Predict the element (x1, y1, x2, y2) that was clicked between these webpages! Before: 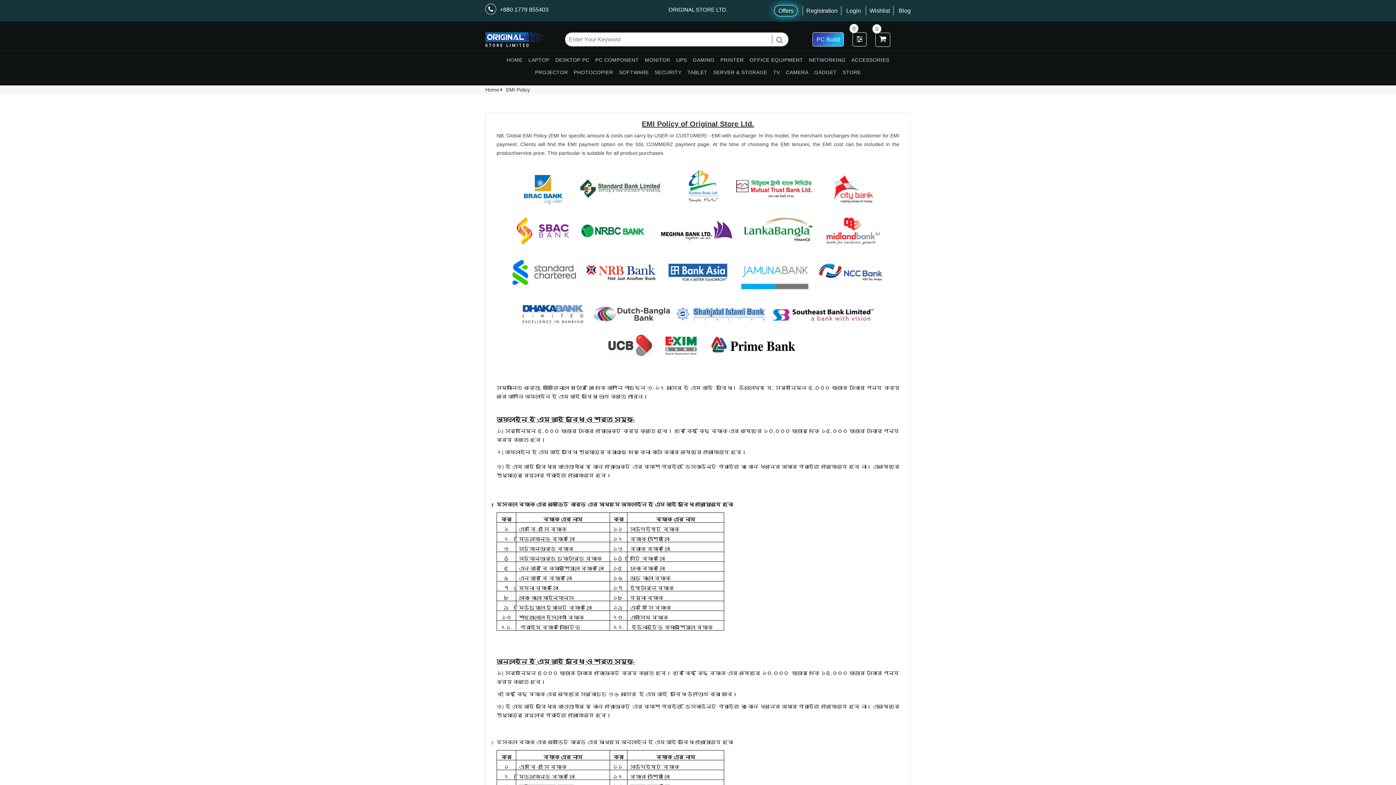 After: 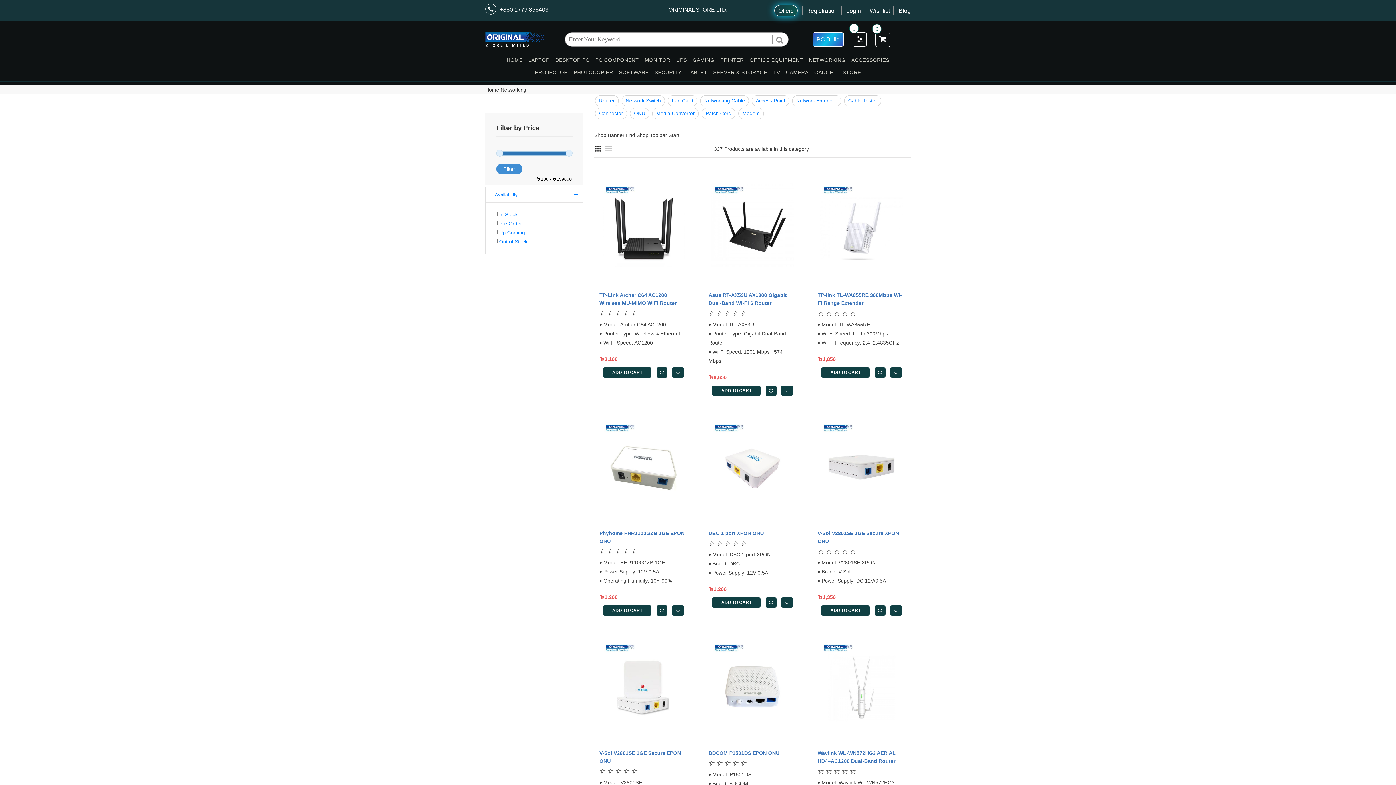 Action: label: NETWORKING bbox: (809, 56, 845, 63)